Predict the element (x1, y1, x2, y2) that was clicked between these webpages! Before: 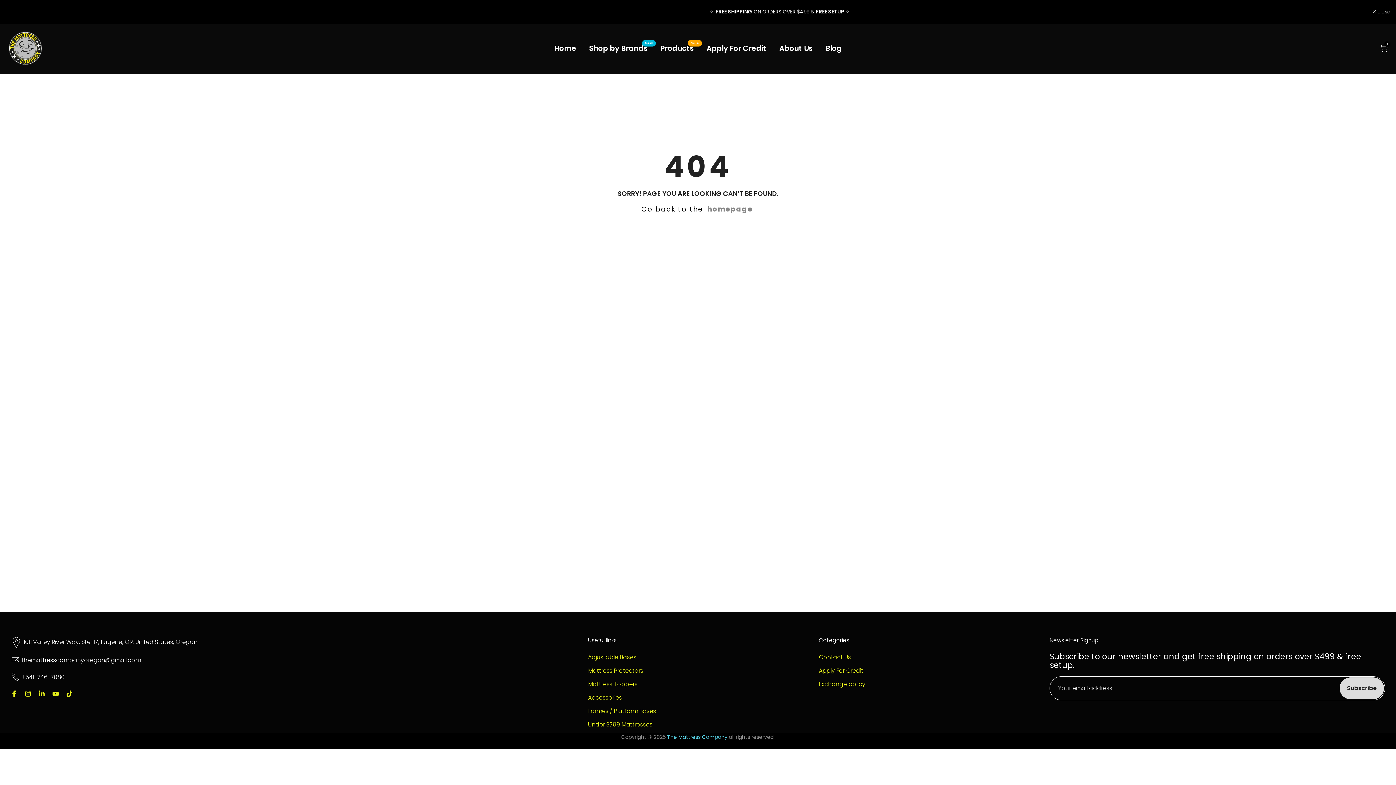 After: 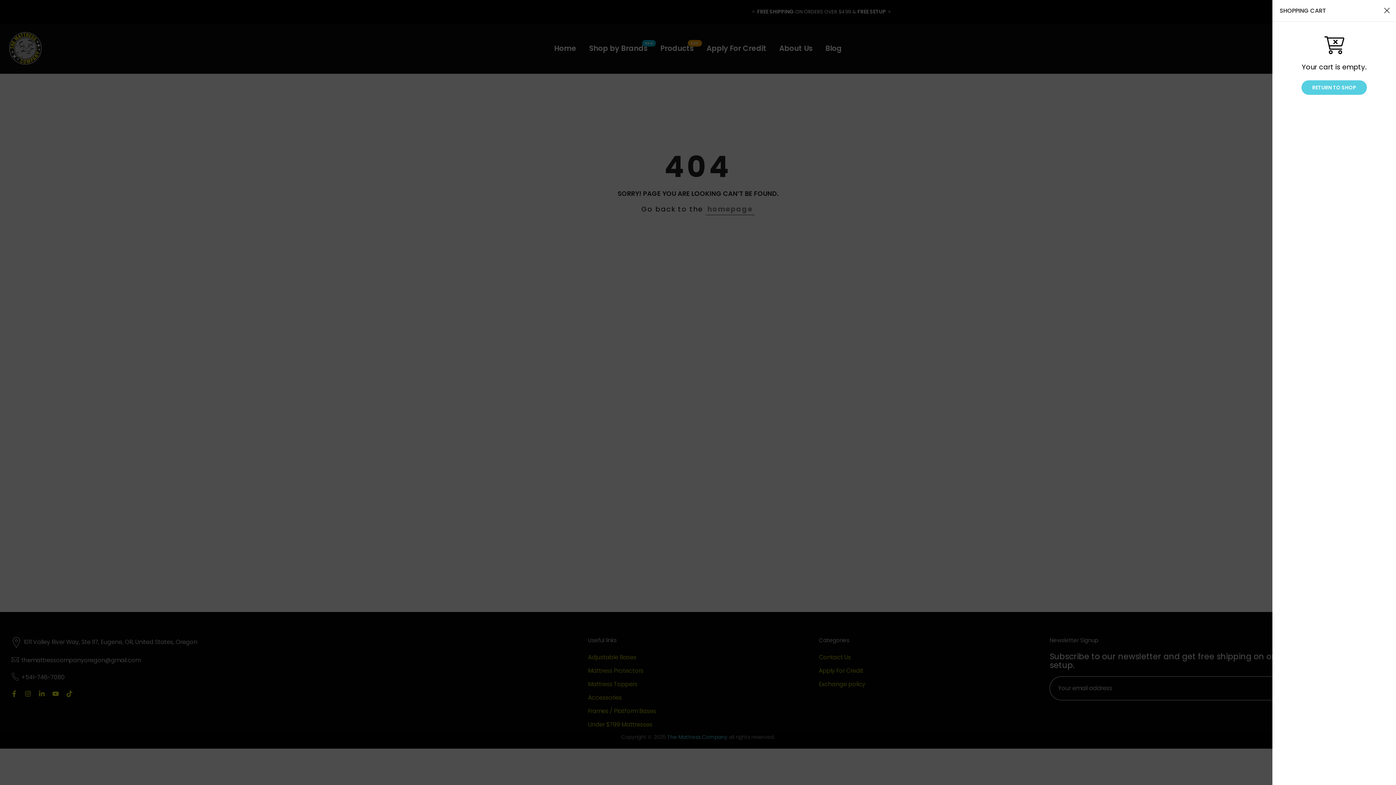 Action: label: 0 bbox: (1380, 44, 1388, 52)